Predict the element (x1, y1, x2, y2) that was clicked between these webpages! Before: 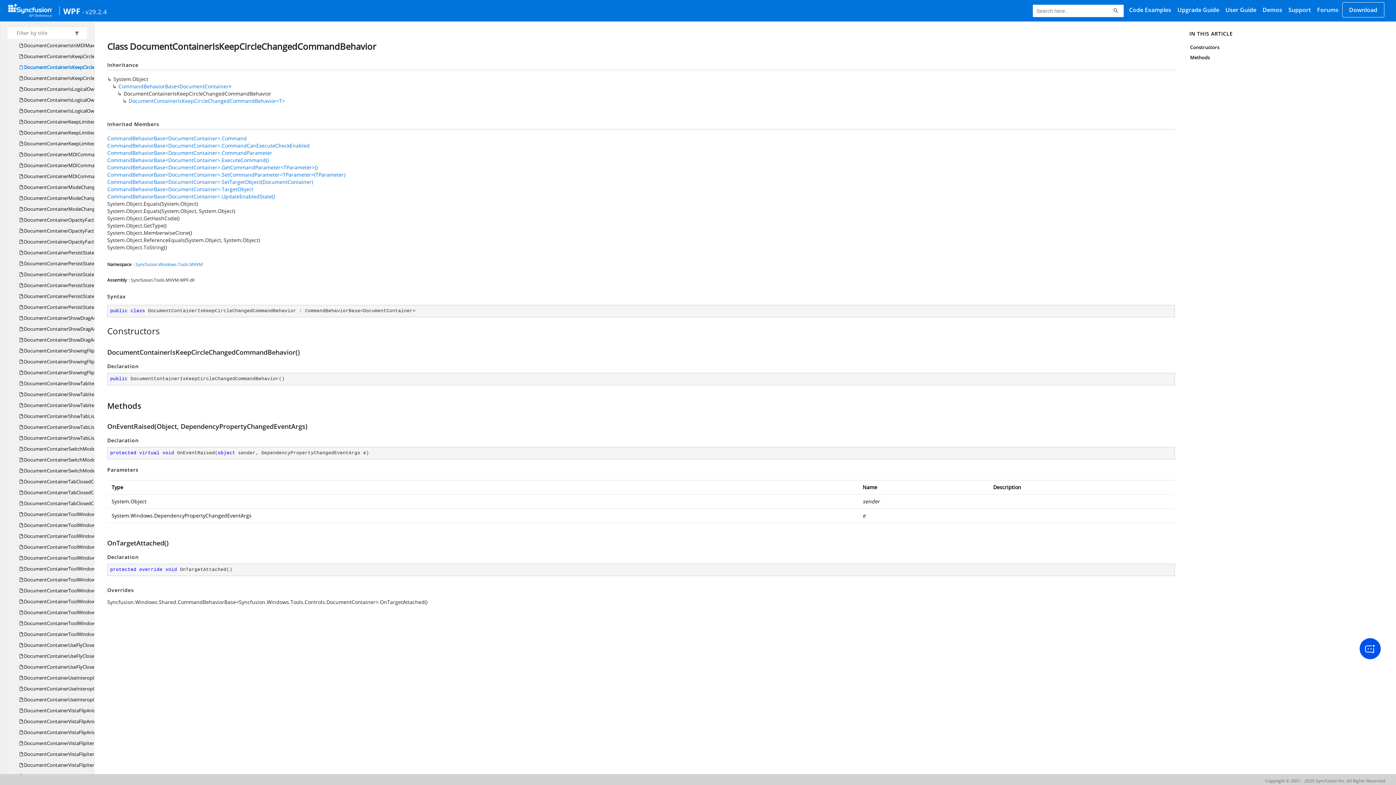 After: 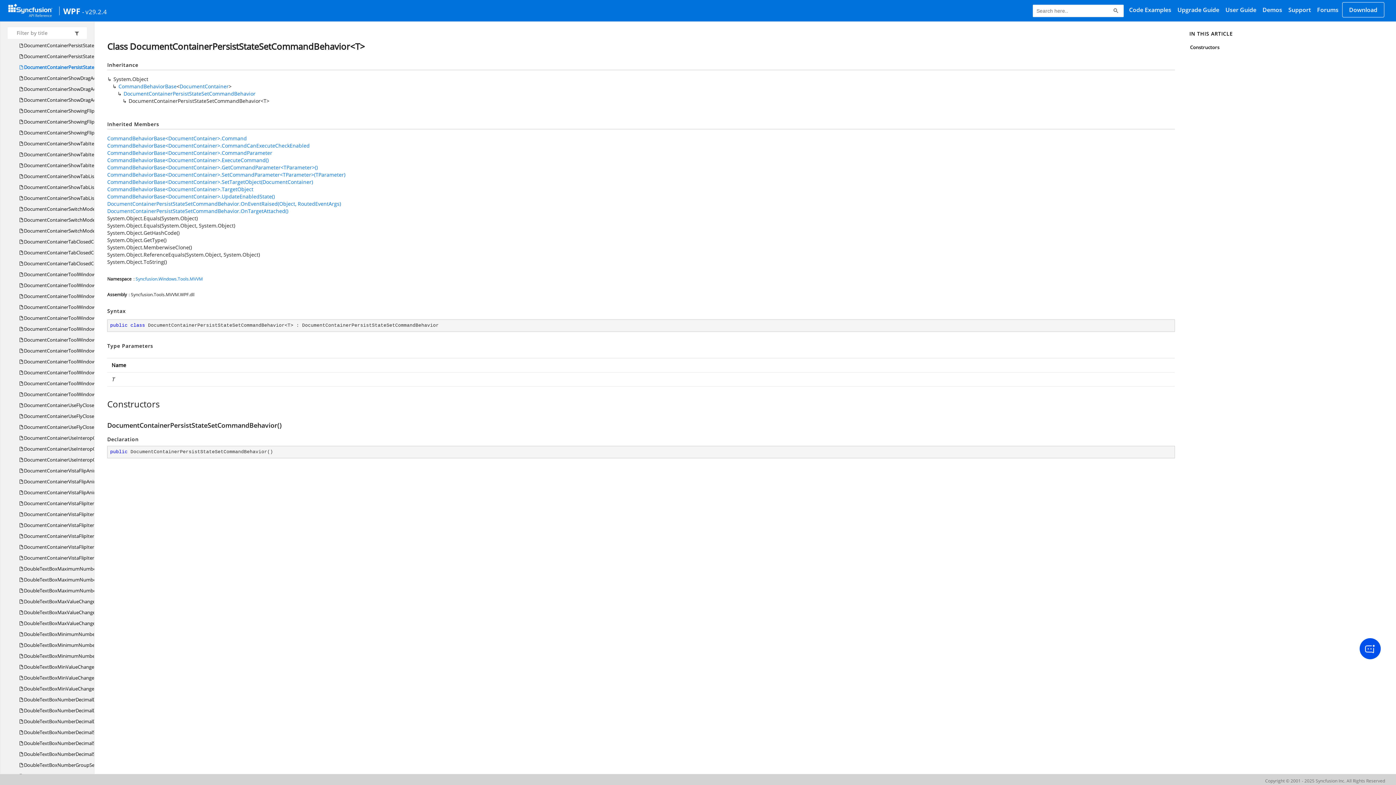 Action: bbox: (19, 301, 150, 312) label:  DocumentContainerPersistStateSetCommandBehavior<T>